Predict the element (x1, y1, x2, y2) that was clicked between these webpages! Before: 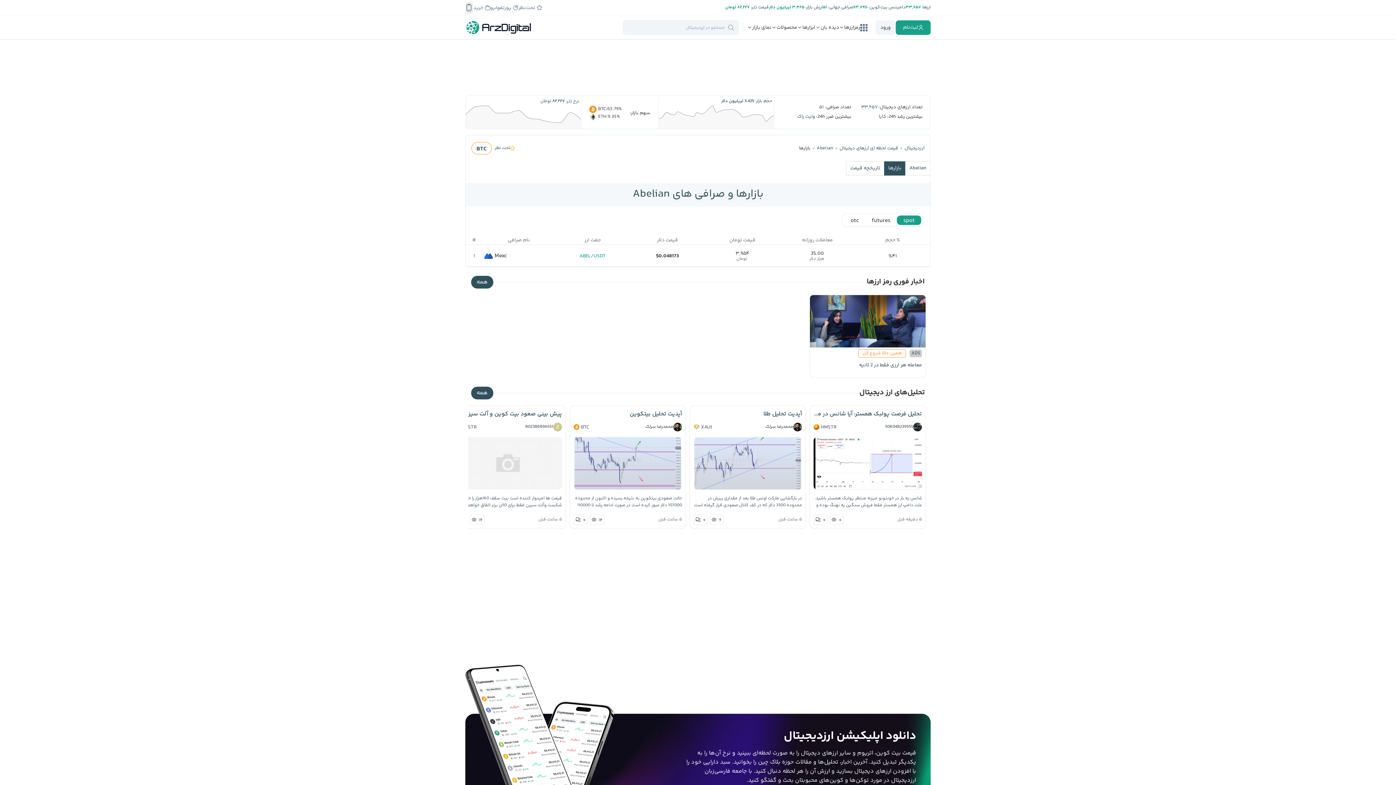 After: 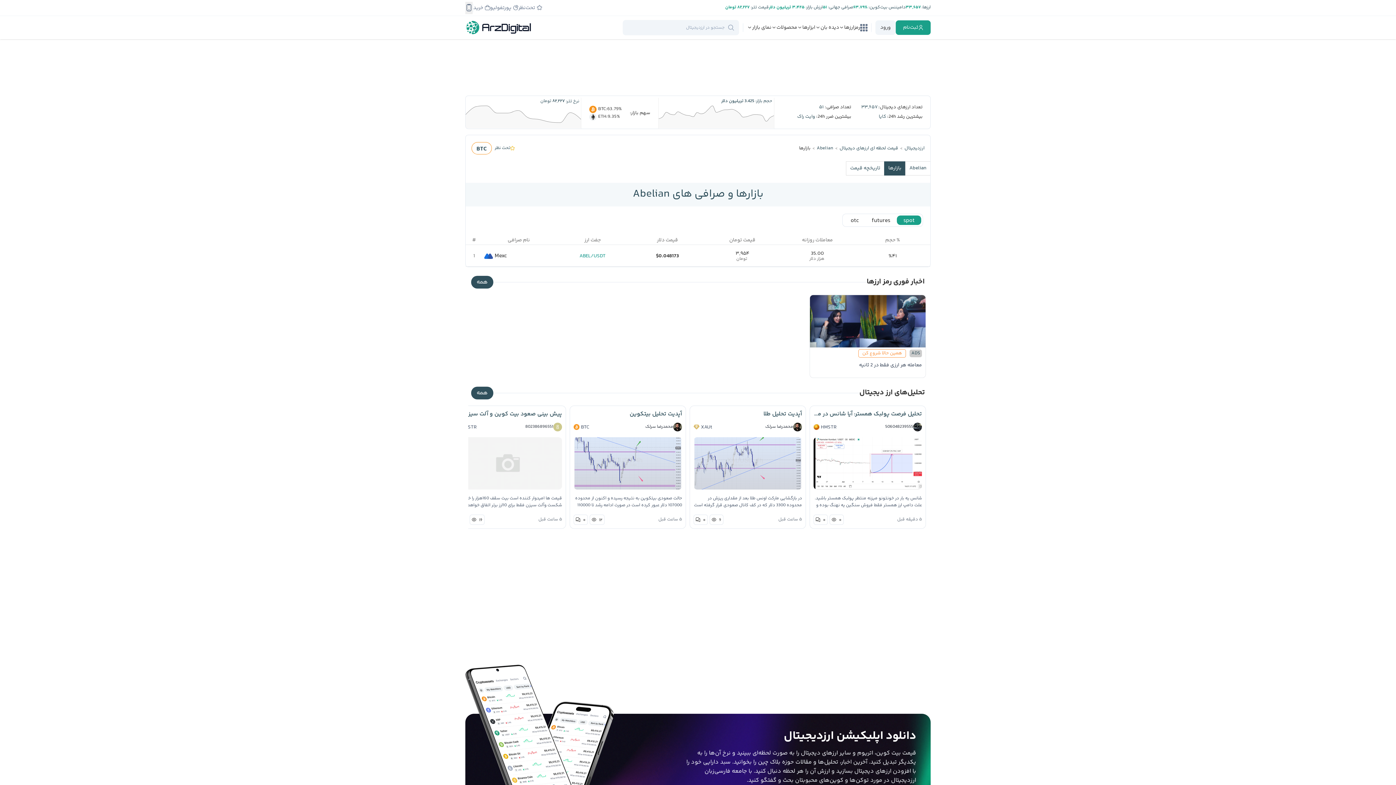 Action: bbox: (749, 4, 769, 10) label: قیمت تتر: 